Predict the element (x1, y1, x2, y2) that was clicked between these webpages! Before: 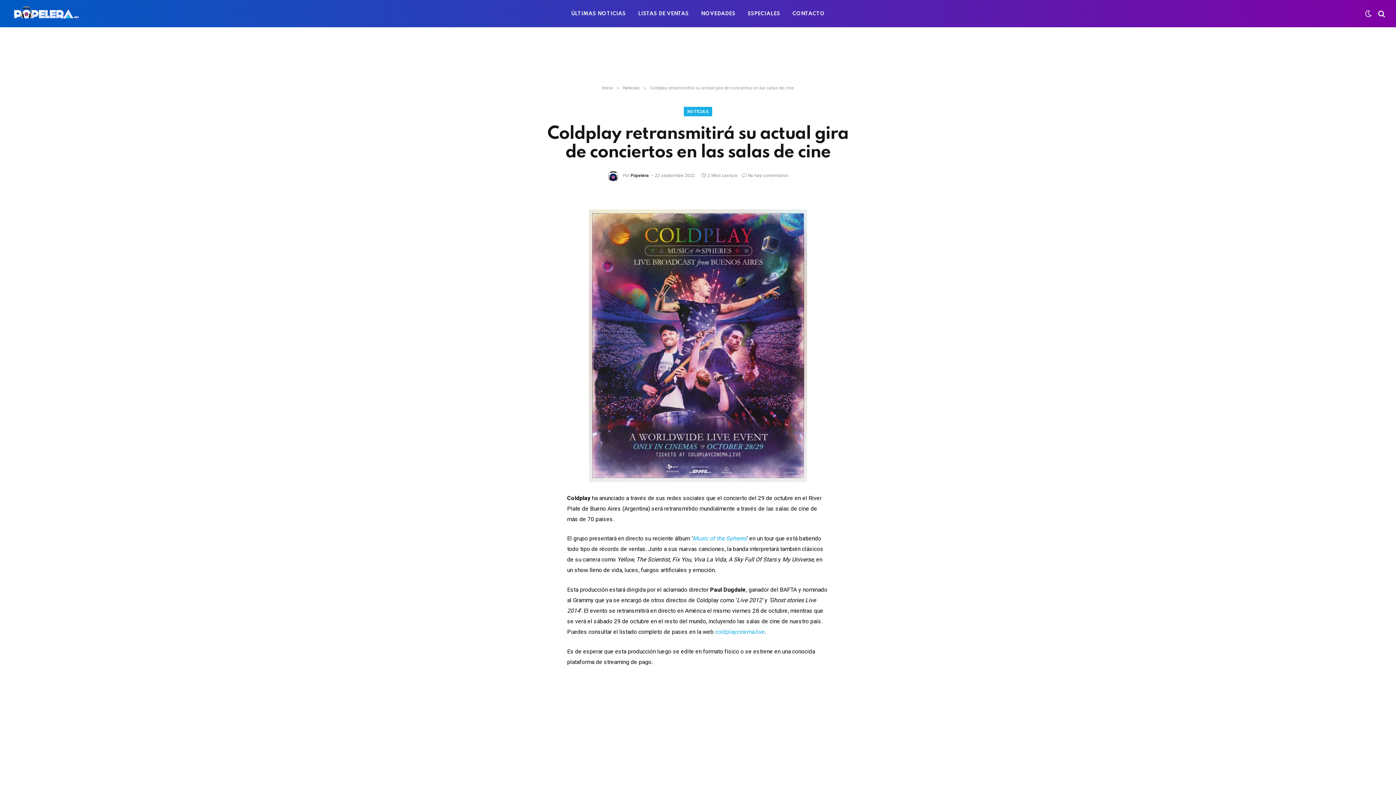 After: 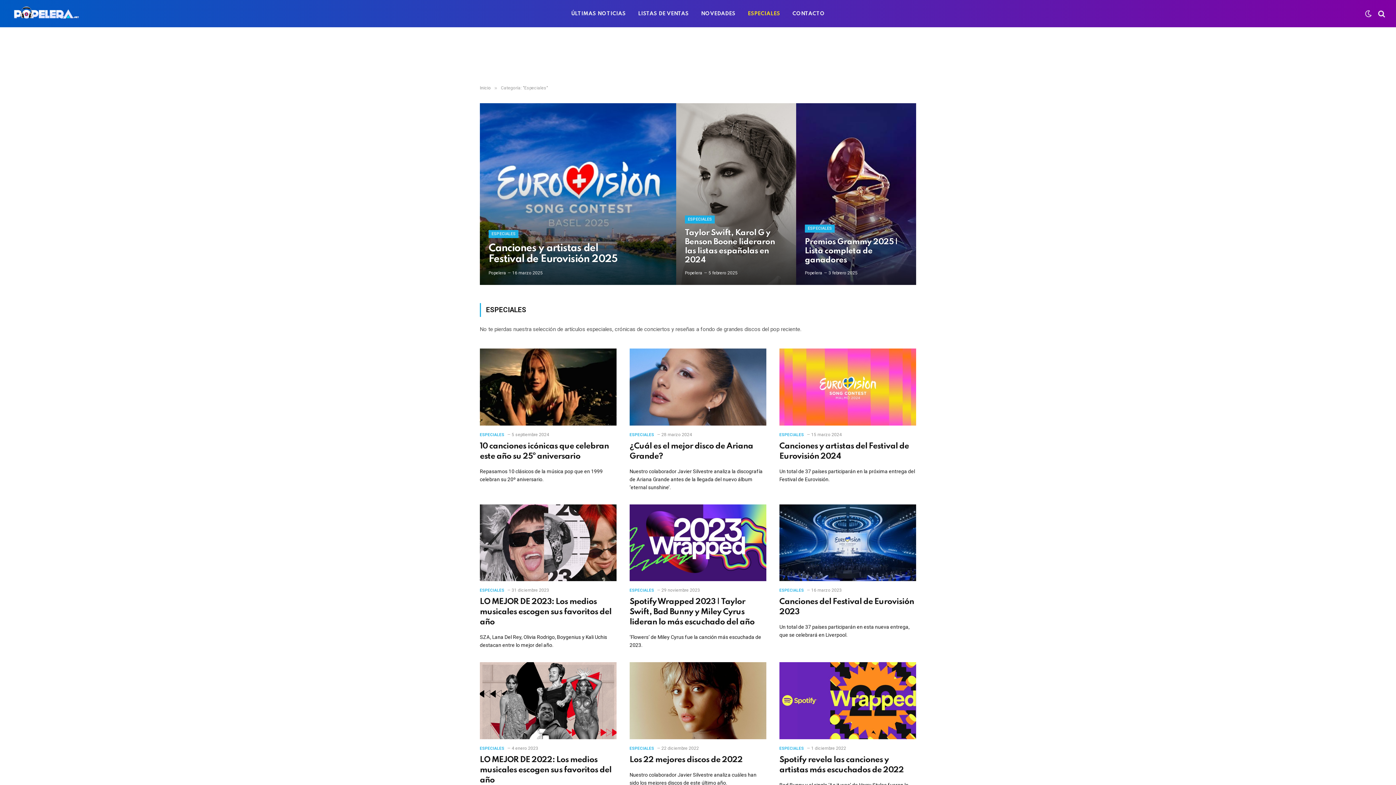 Action: bbox: (741, 0, 786, 27) label: ESPECIALES